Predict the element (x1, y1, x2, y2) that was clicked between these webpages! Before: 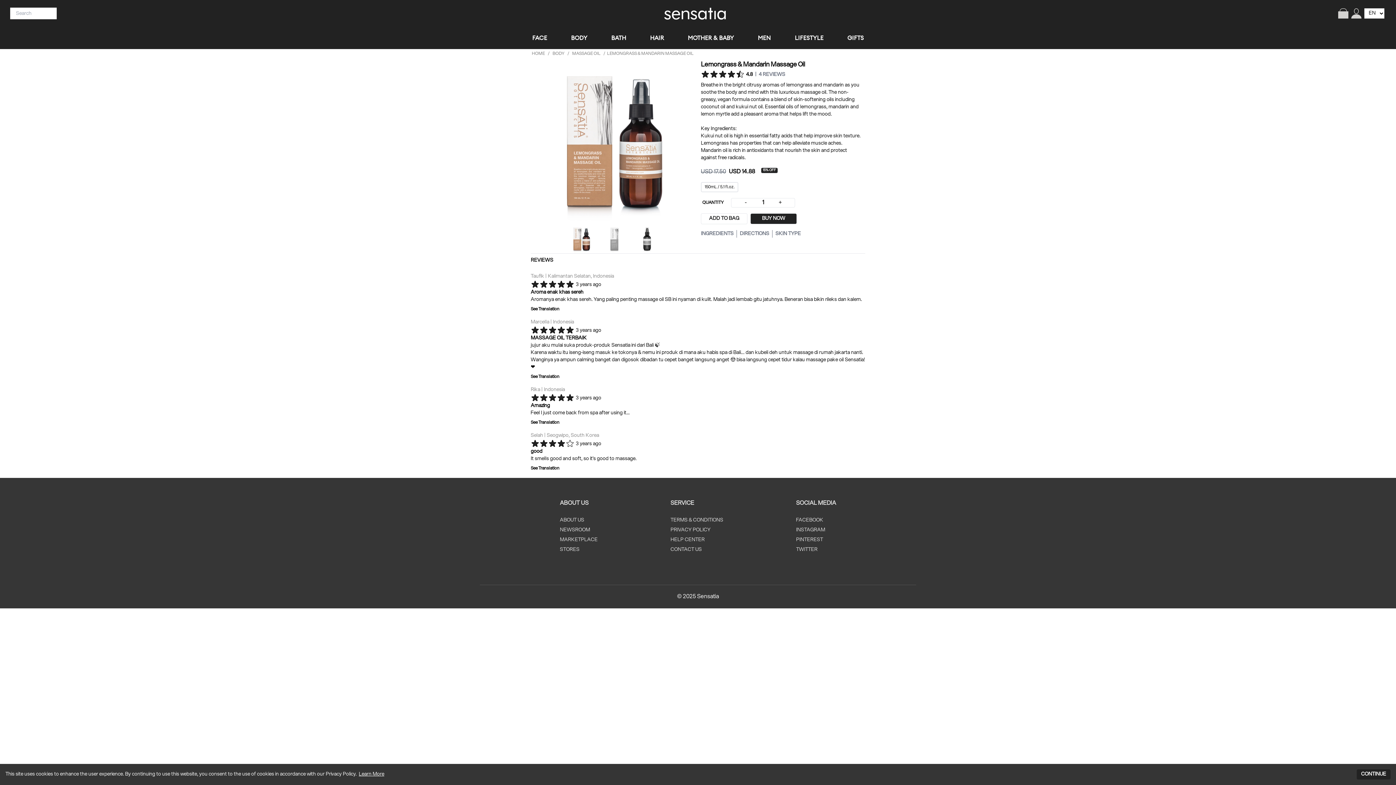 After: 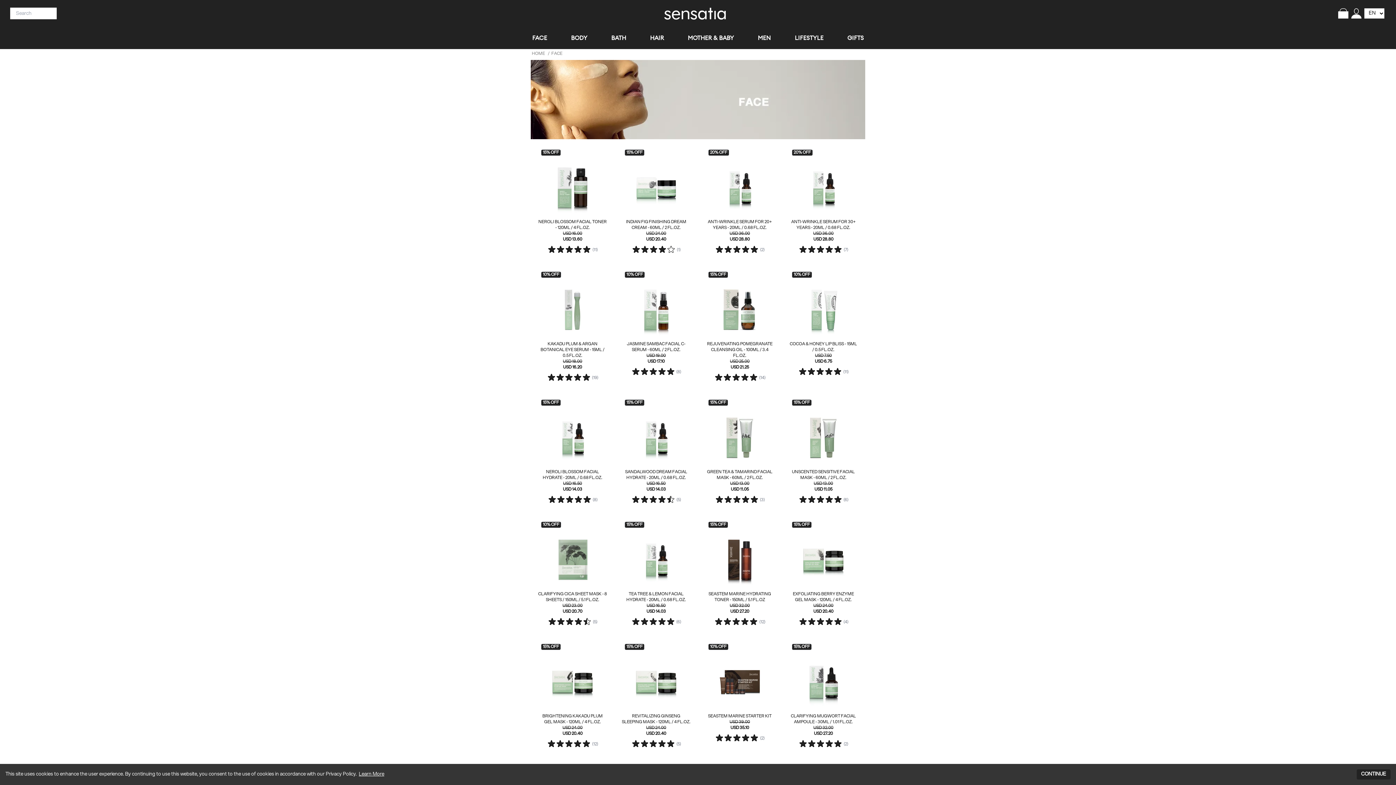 Action: bbox: (532, 34, 547, 41) label: FACE